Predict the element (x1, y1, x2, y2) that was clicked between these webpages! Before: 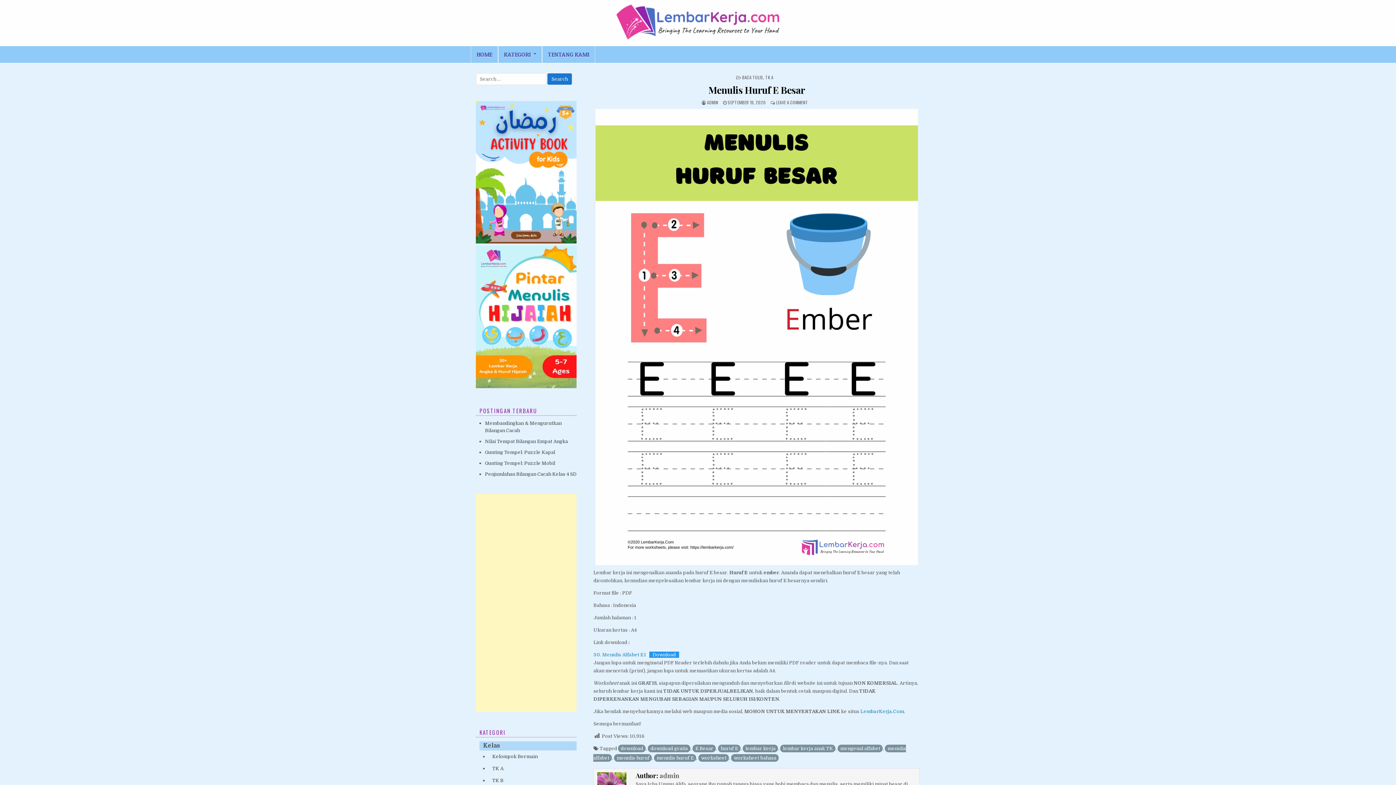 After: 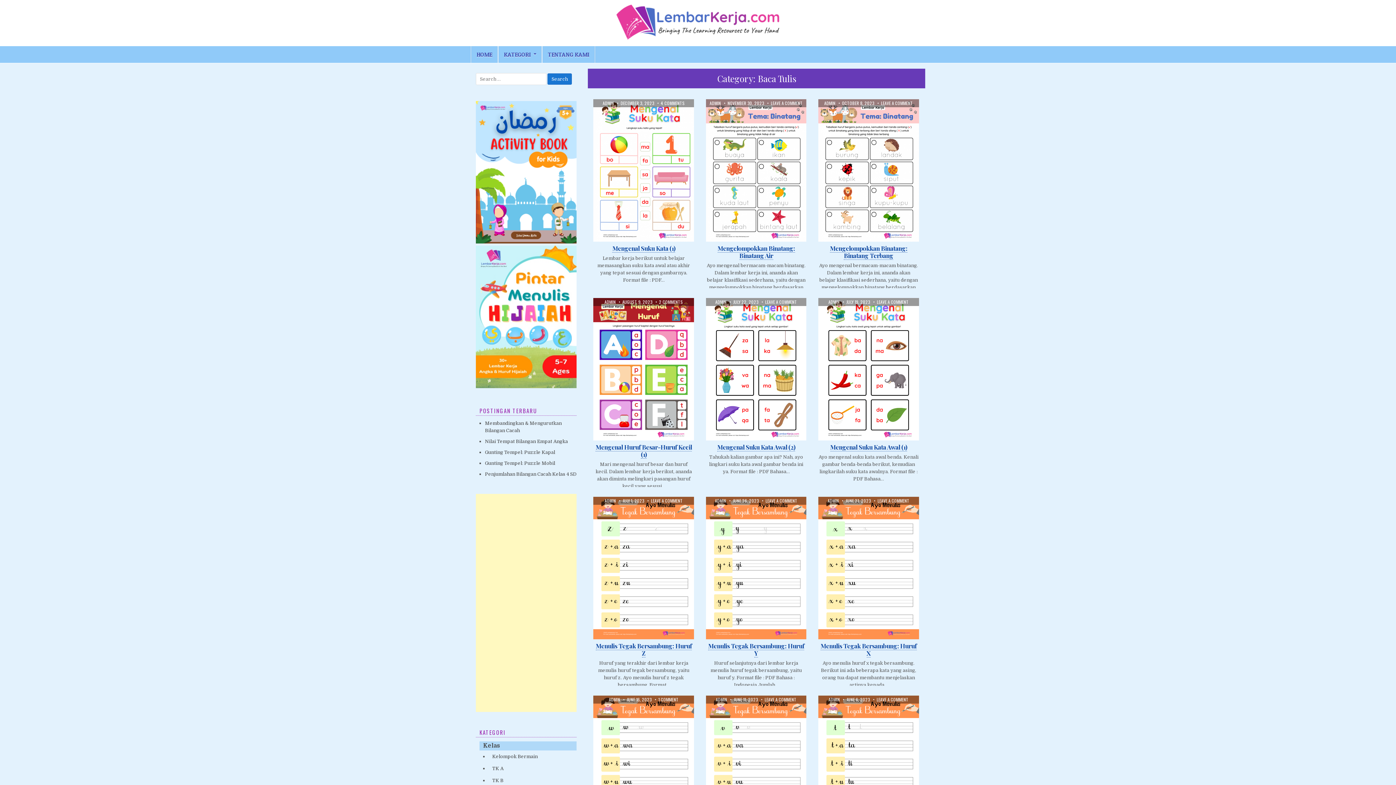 Action: bbox: (742, 74, 763, 80) label: BACA TULIS